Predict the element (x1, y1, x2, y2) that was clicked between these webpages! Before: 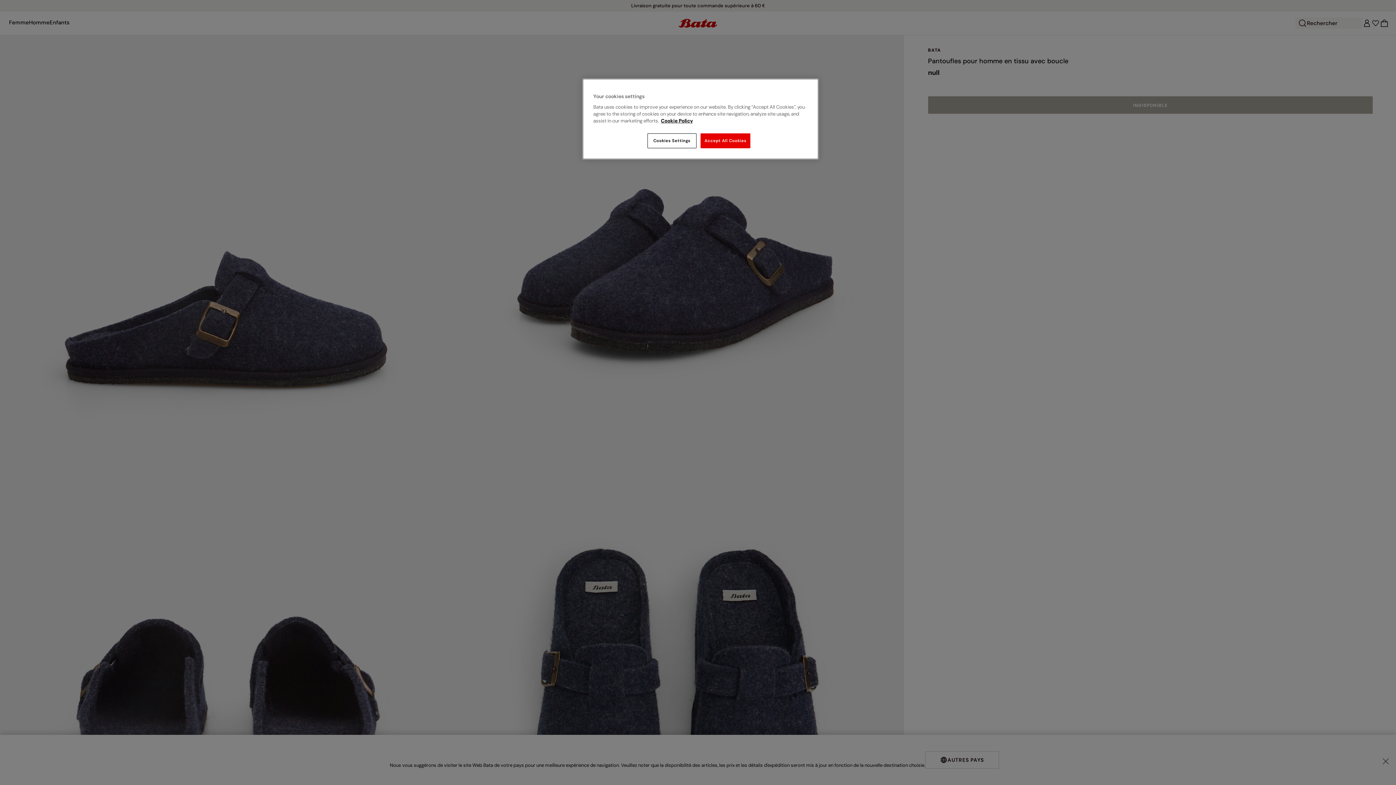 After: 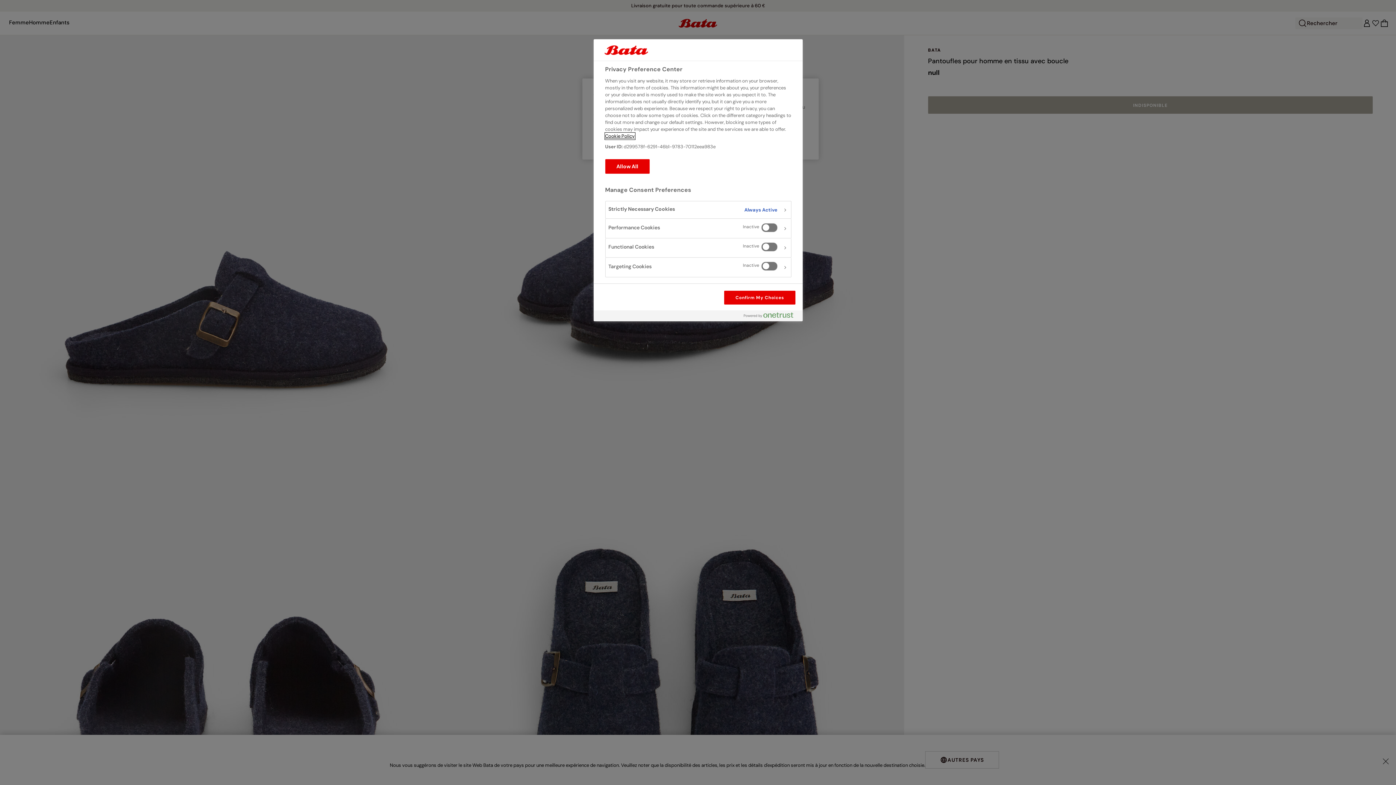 Action: bbox: (647, 133, 696, 148) label: Cookies Settings